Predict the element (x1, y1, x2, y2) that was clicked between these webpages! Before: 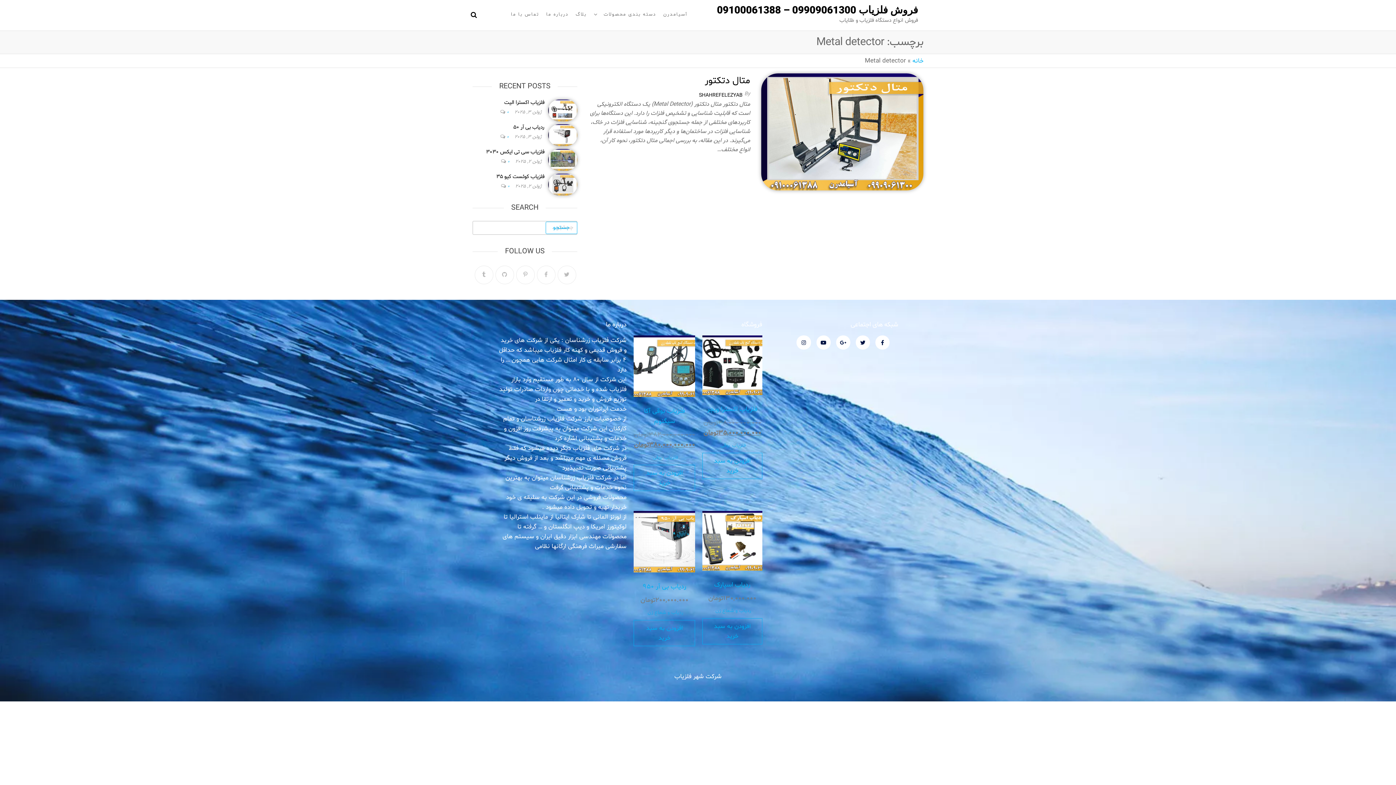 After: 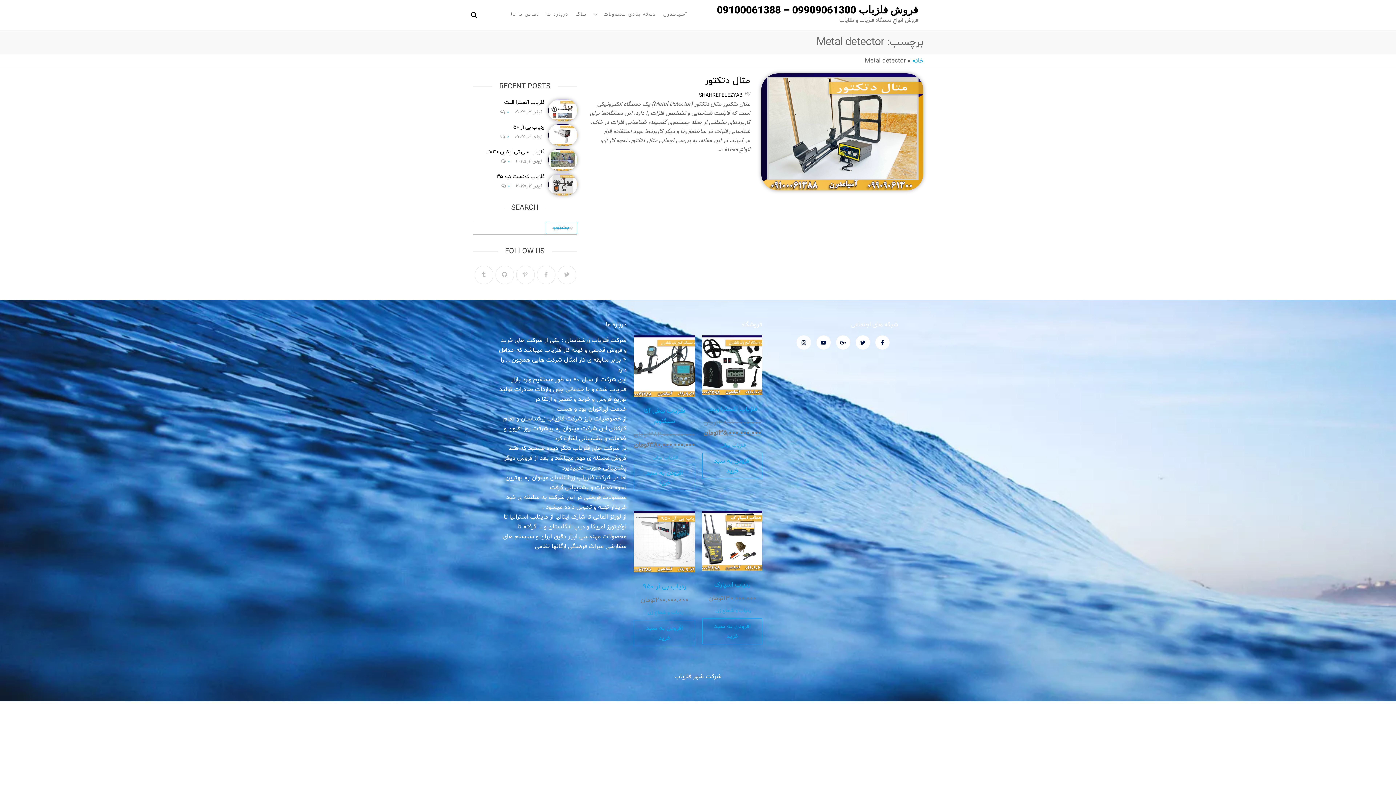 Action: label: Instagram bbox: (796, 335, 811, 349)